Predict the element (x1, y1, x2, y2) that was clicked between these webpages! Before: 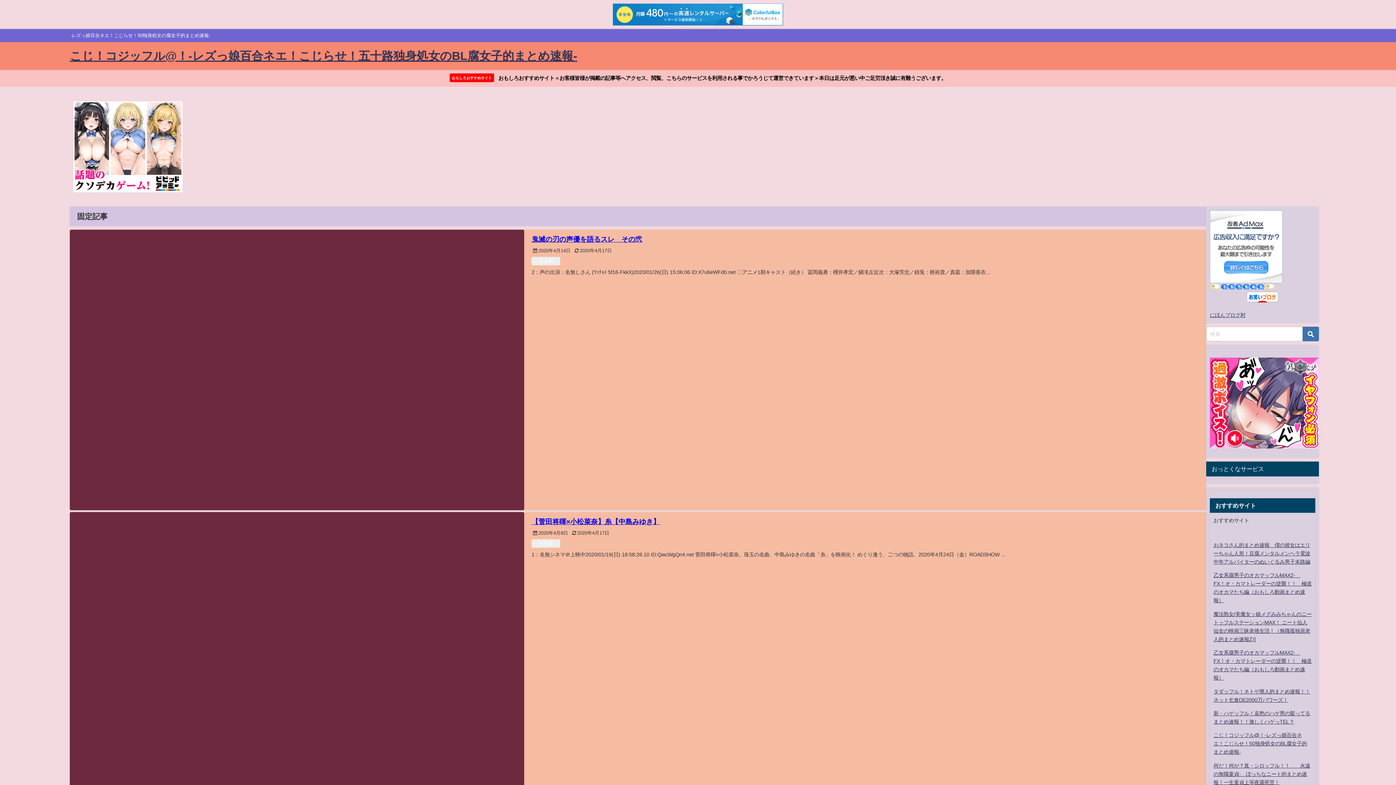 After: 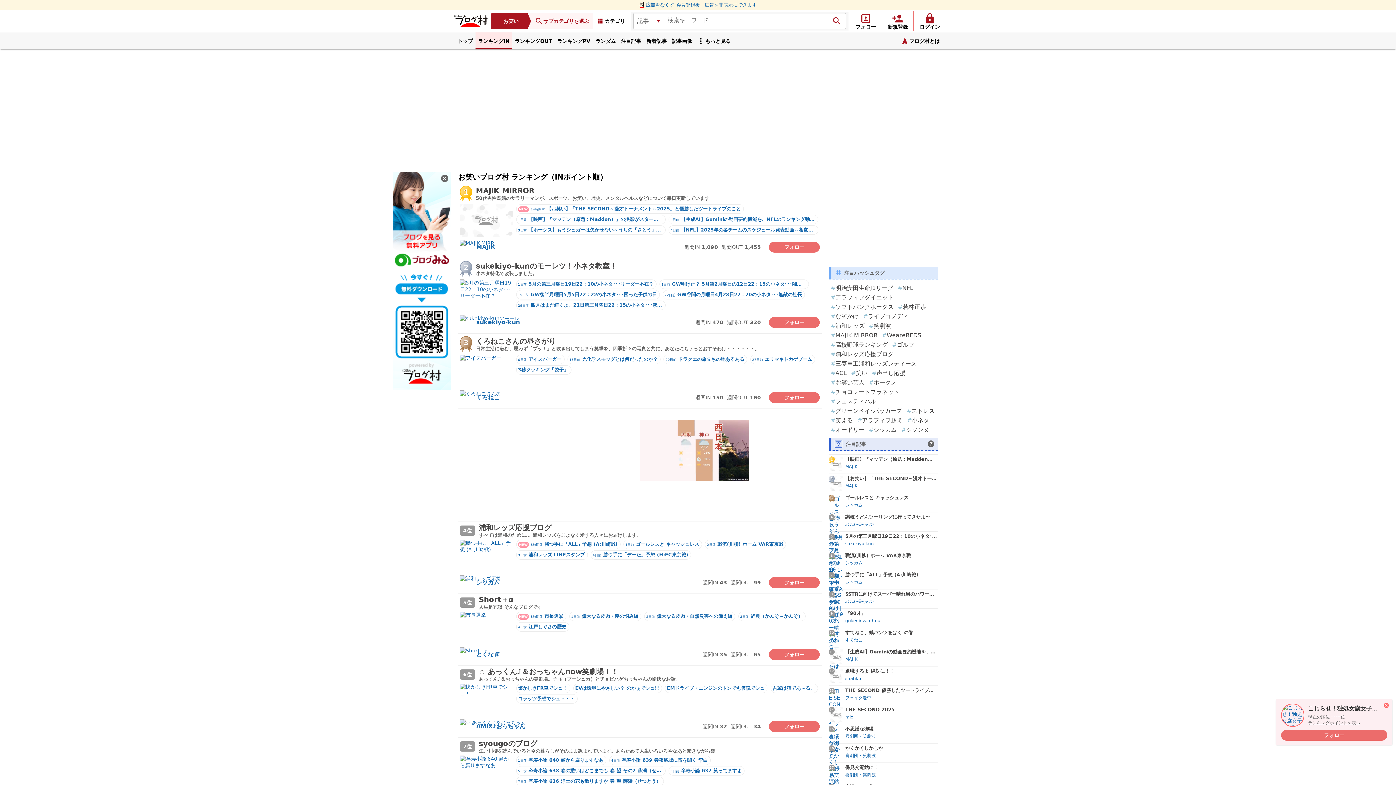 Action: label: にほんブログ村 bbox: (1210, 312, 1245, 317)